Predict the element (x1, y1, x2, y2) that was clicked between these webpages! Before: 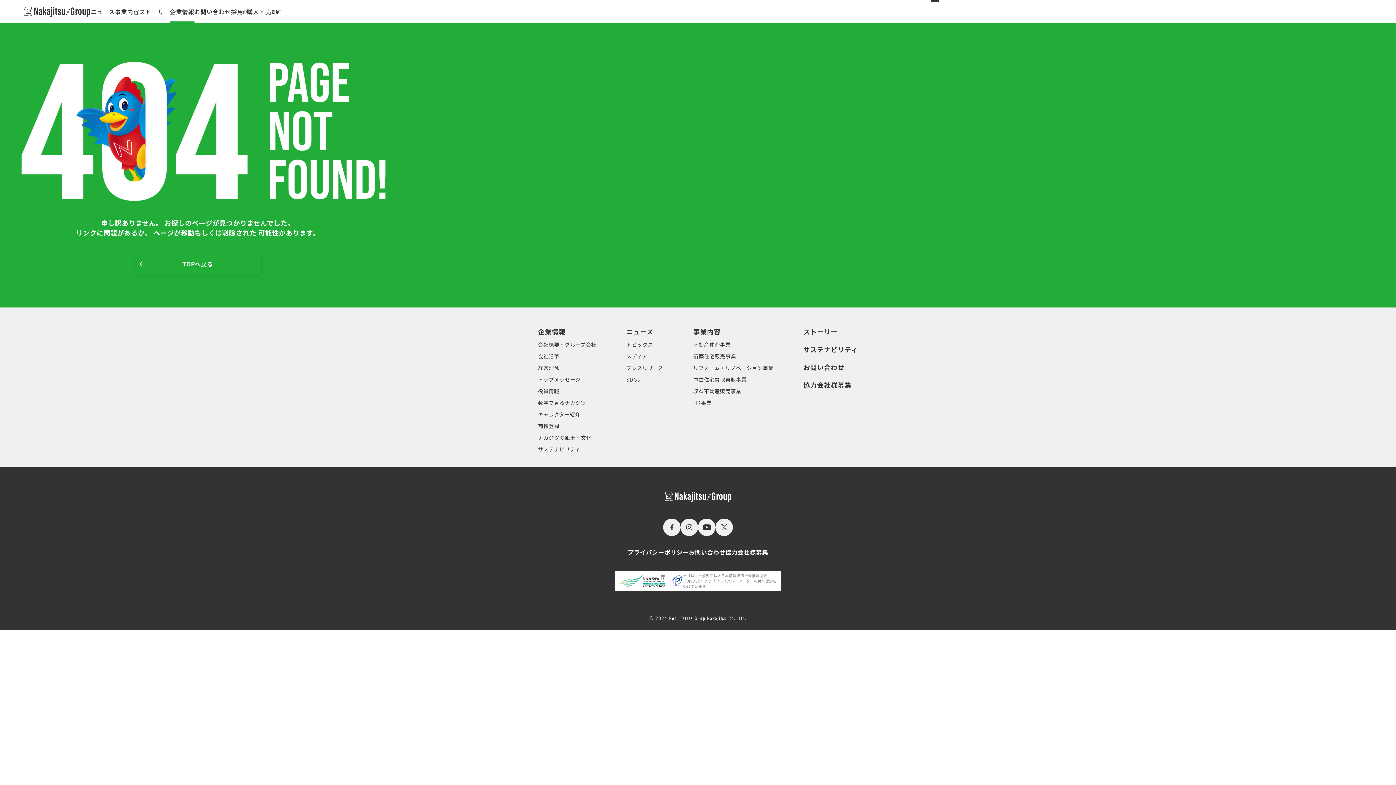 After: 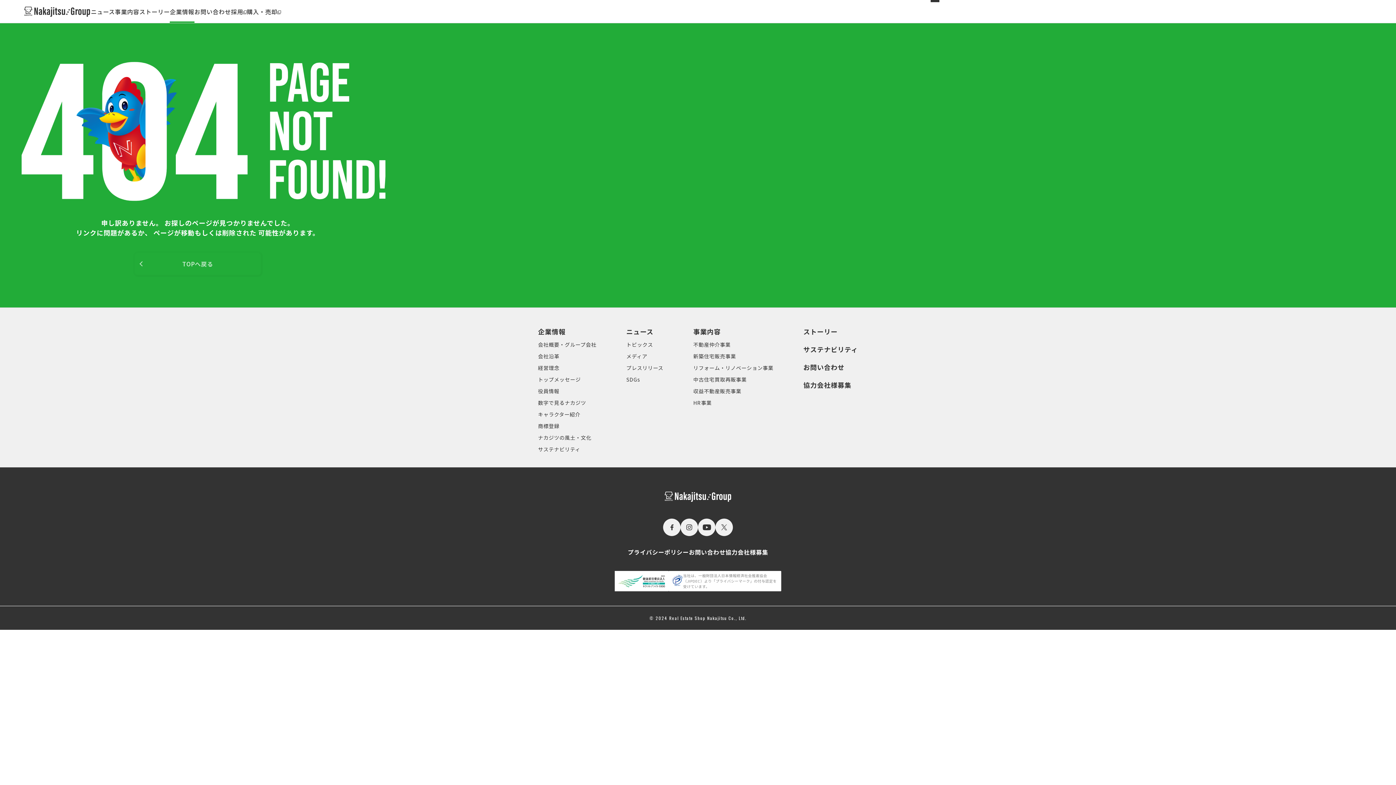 Action: label: TOPへ戻る bbox: (134, 252, 261, 275)